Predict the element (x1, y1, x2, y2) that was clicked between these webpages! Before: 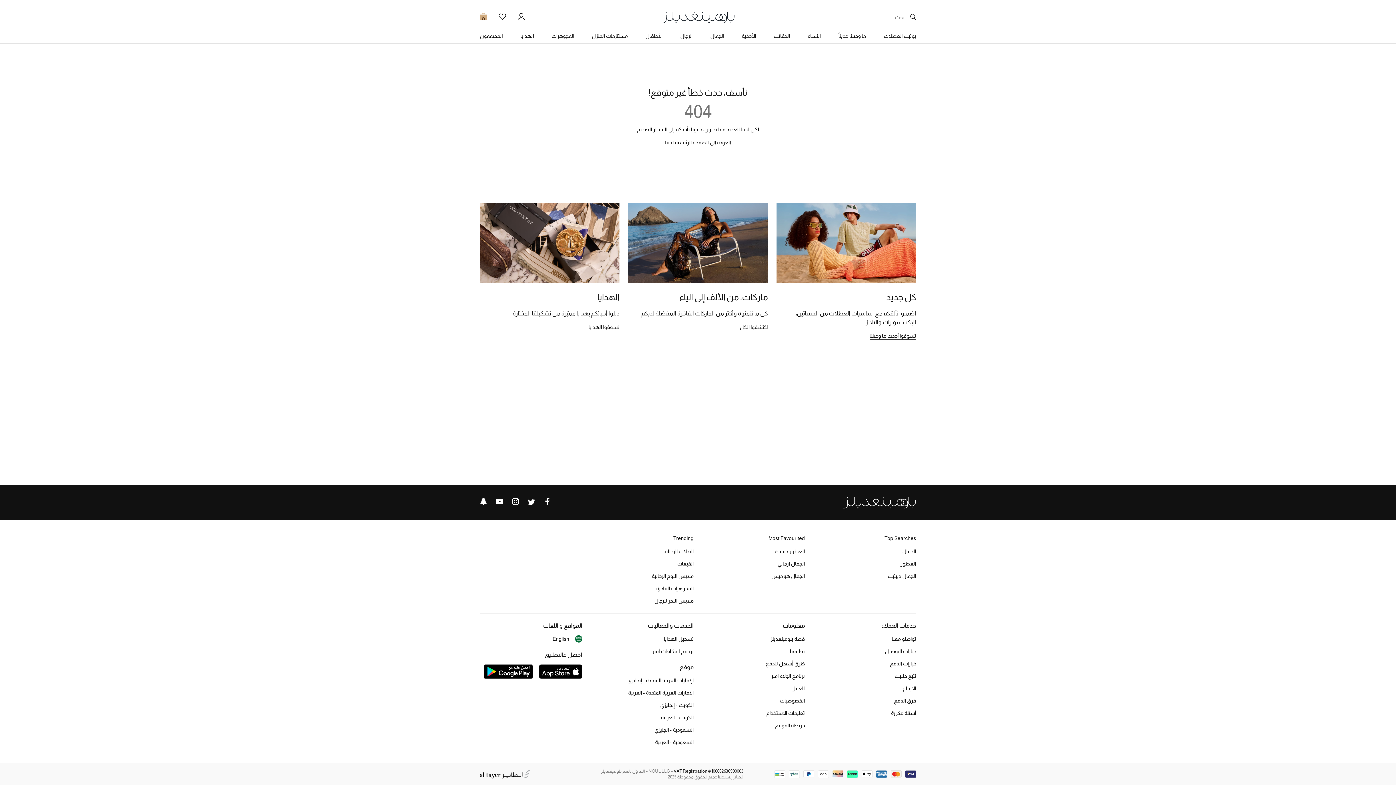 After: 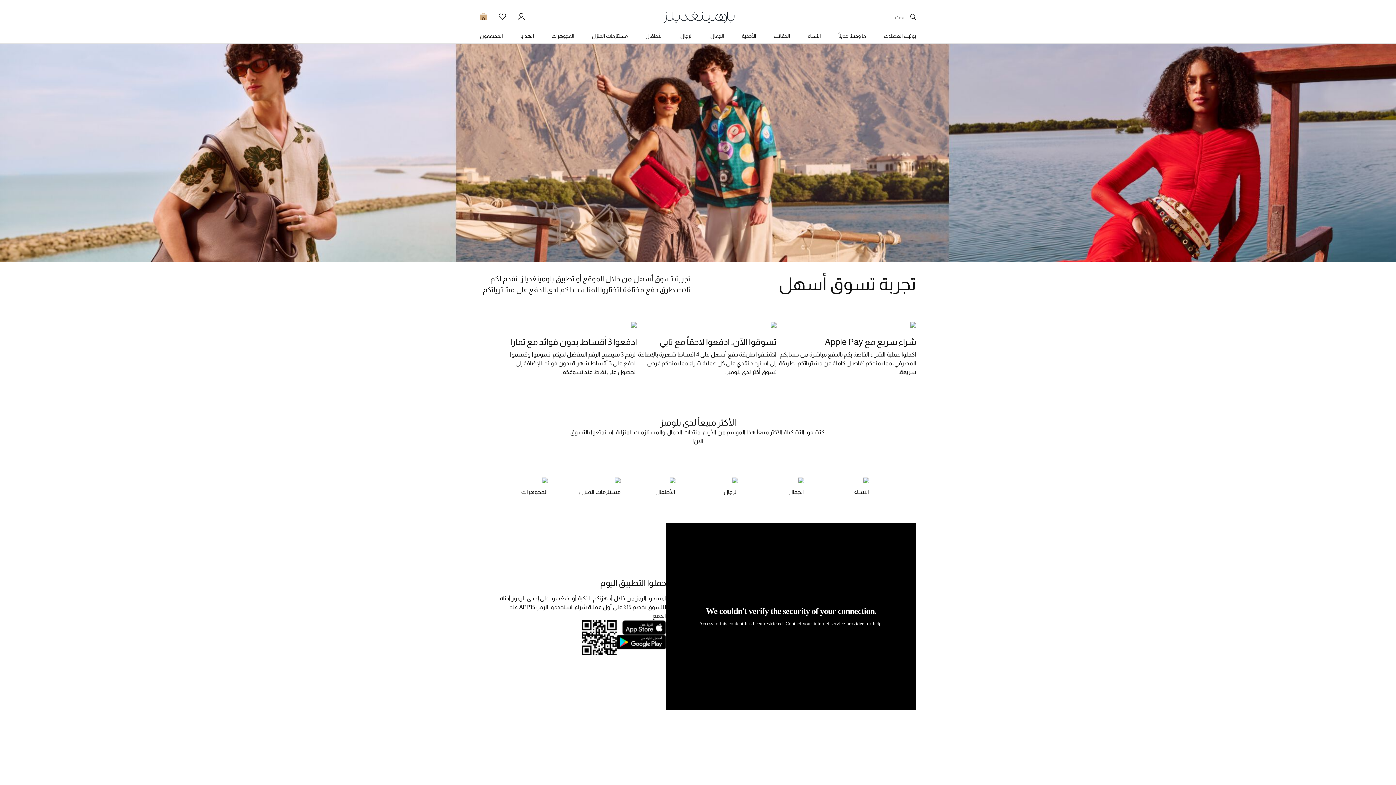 Action: label: طُرق أسهل للدفع bbox: (765, 660, 805, 667)